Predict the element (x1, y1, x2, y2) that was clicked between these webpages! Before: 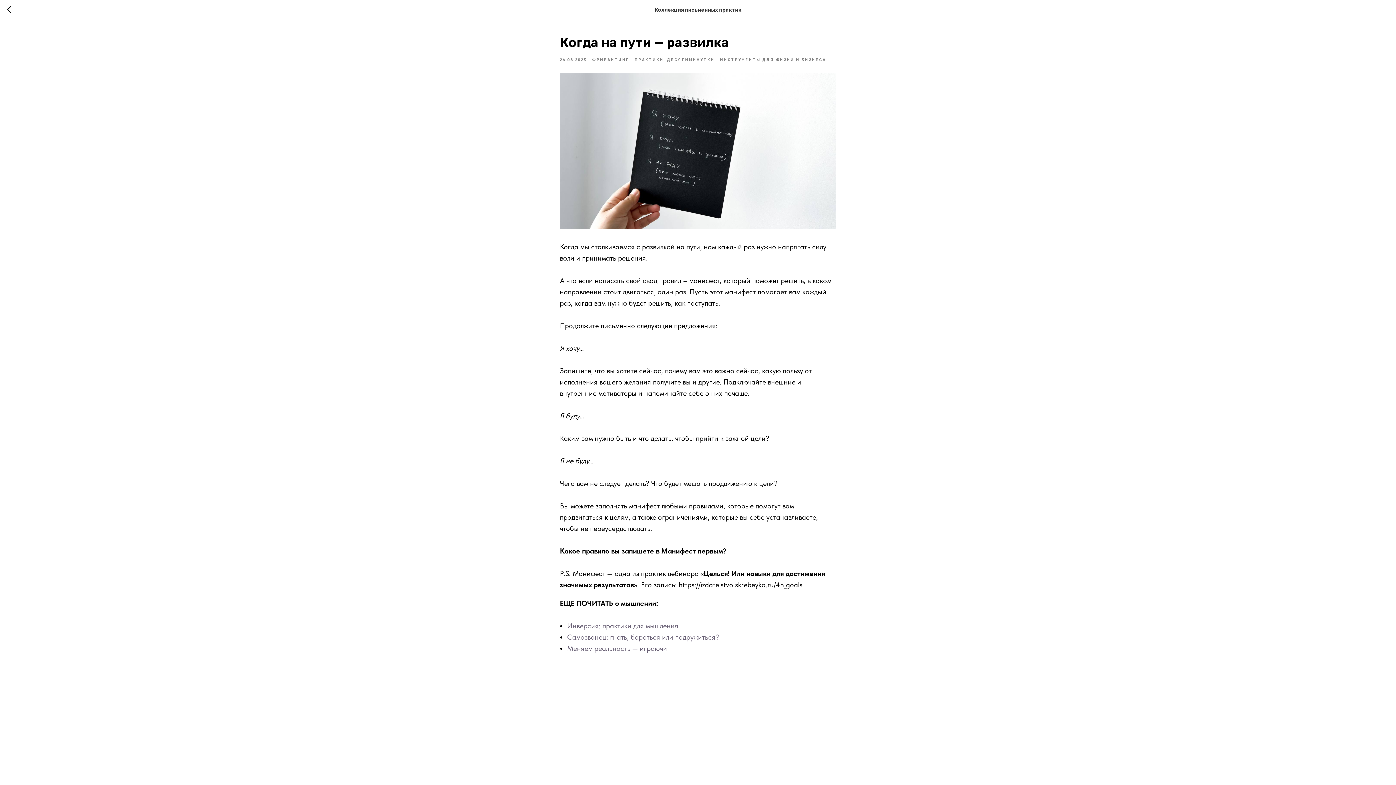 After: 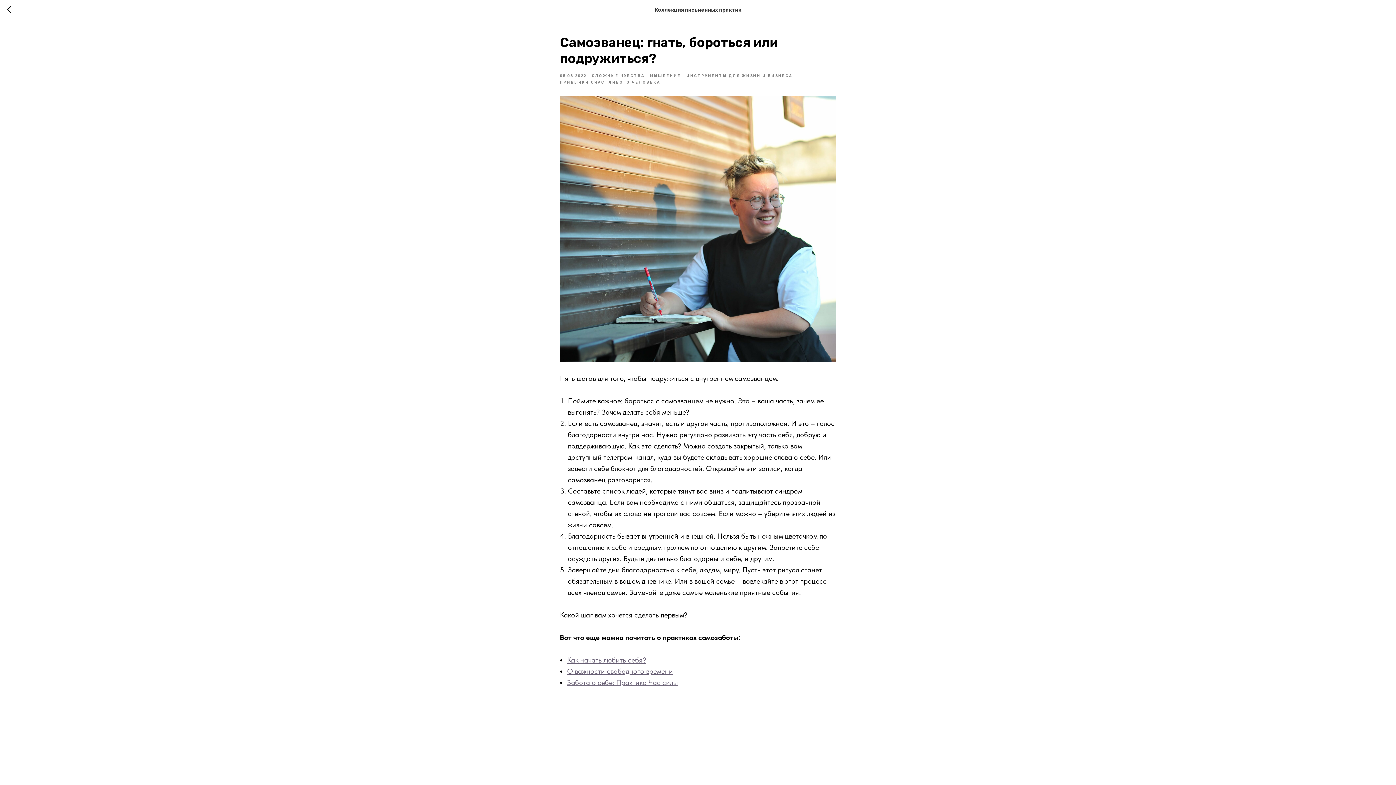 Action: bbox: (567, 632, 719, 641) label: Самозванец: гнать, бороться или подружиться?